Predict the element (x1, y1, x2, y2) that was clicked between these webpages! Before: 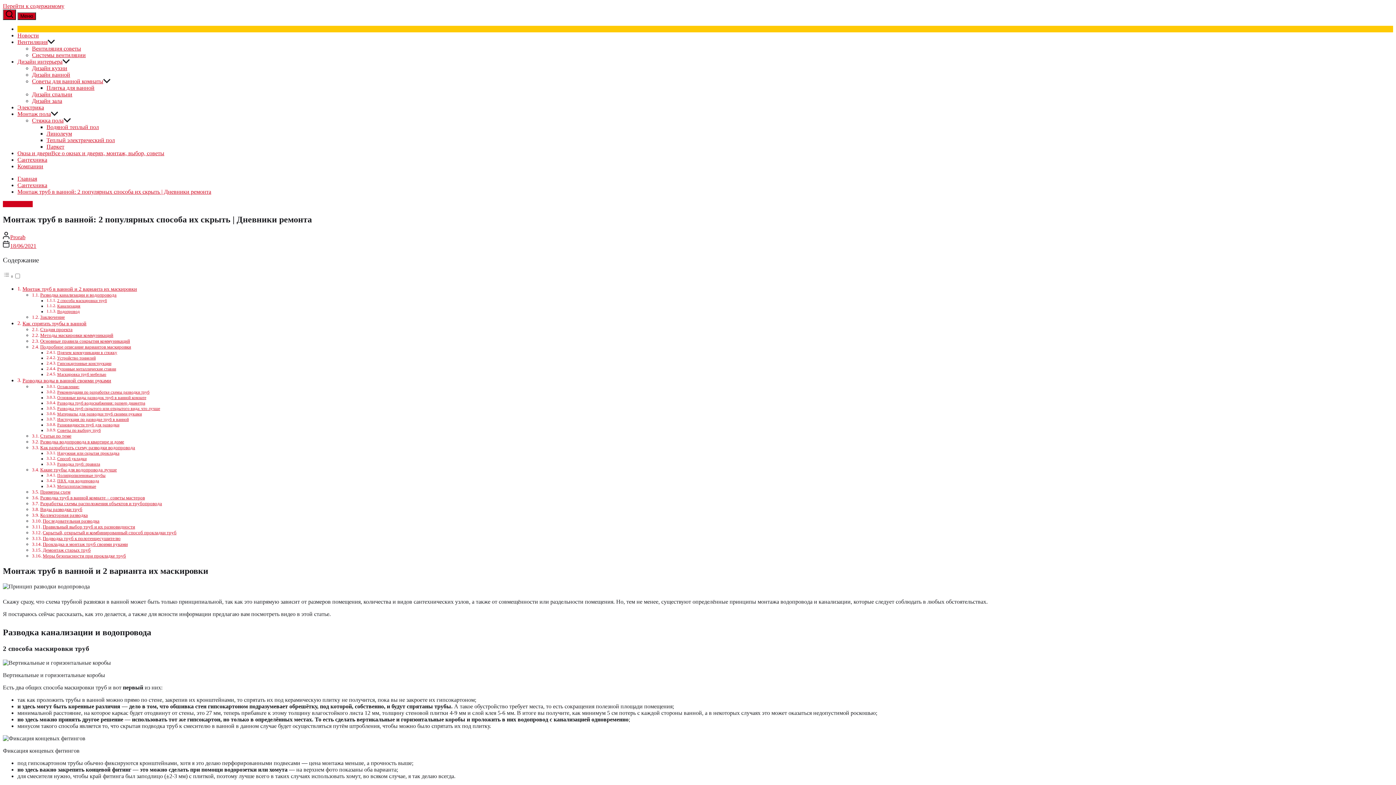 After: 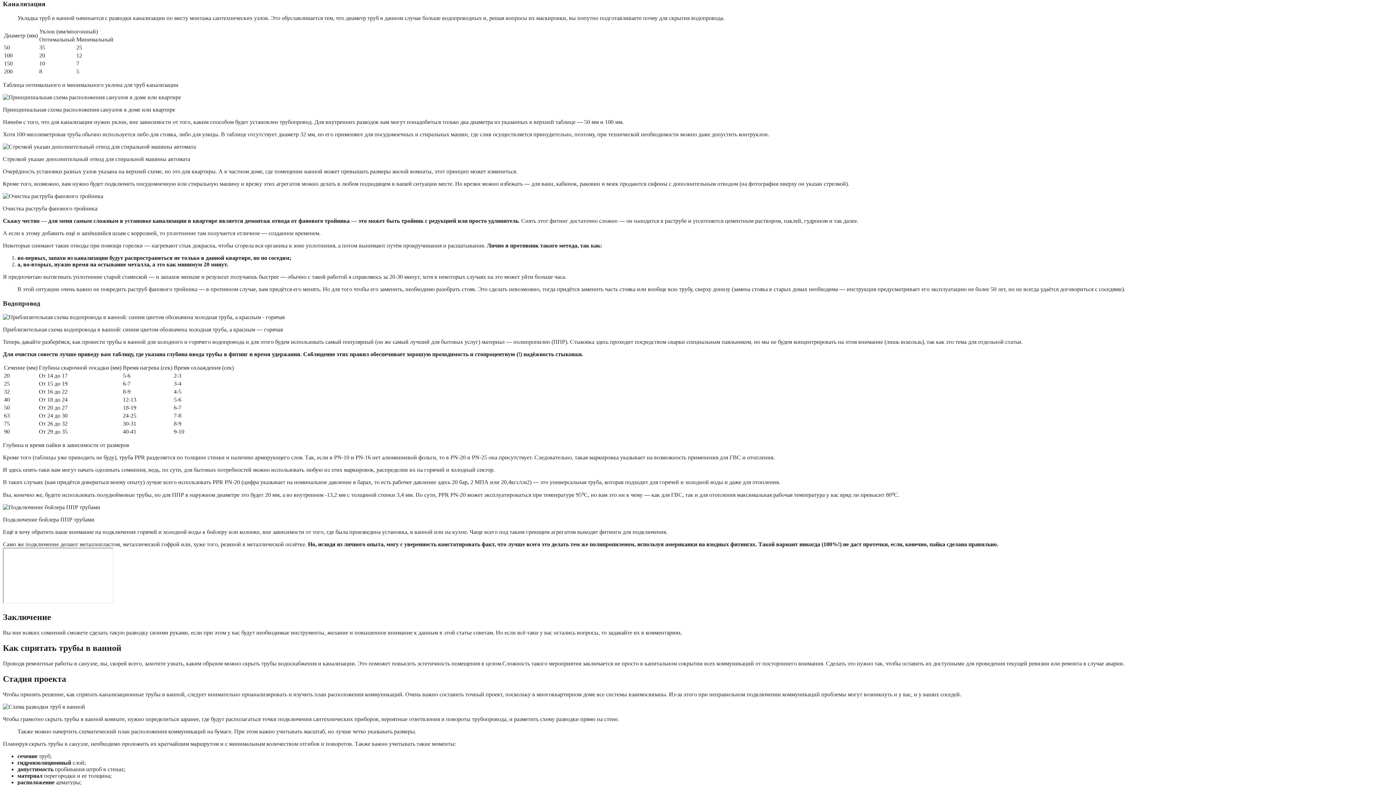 Action: bbox: (57, 304, 80, 308) label: Канализация